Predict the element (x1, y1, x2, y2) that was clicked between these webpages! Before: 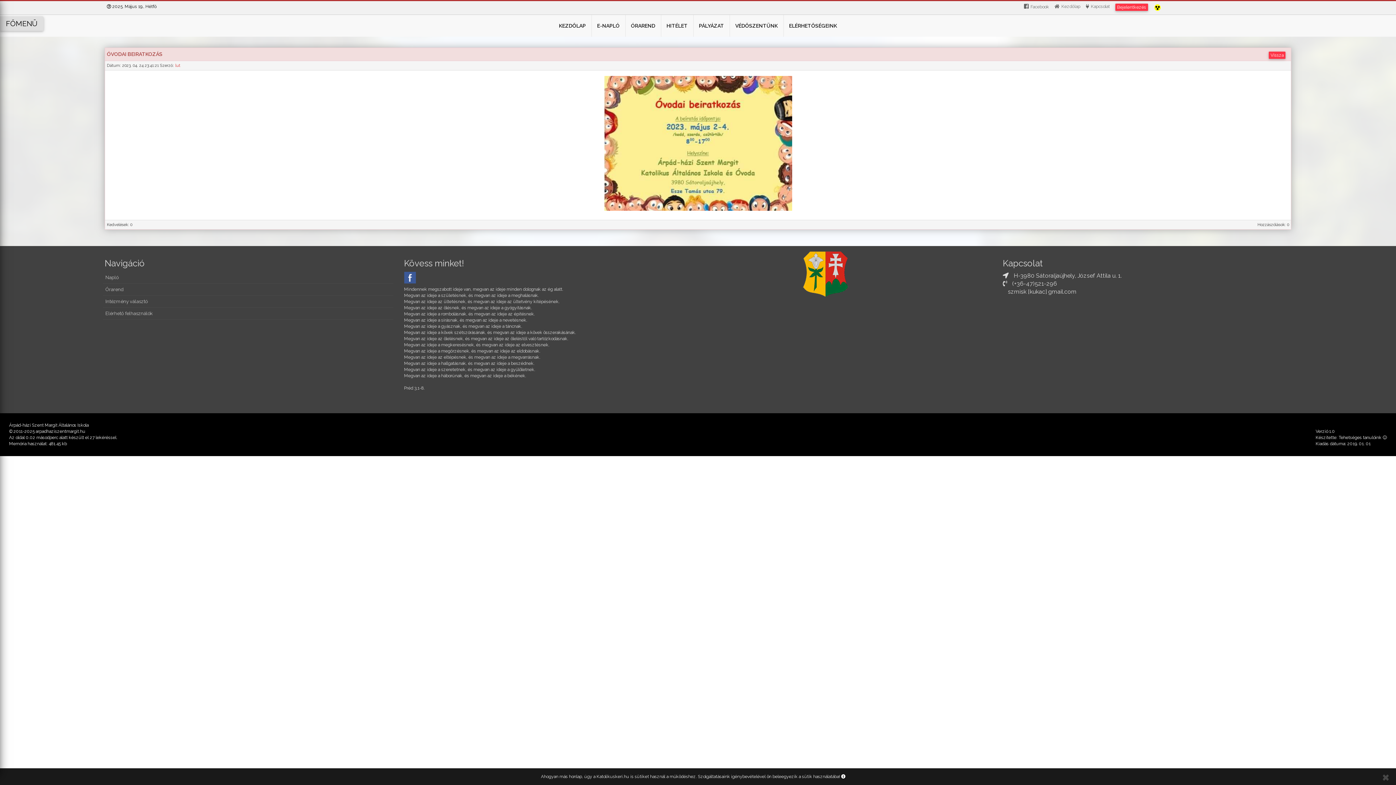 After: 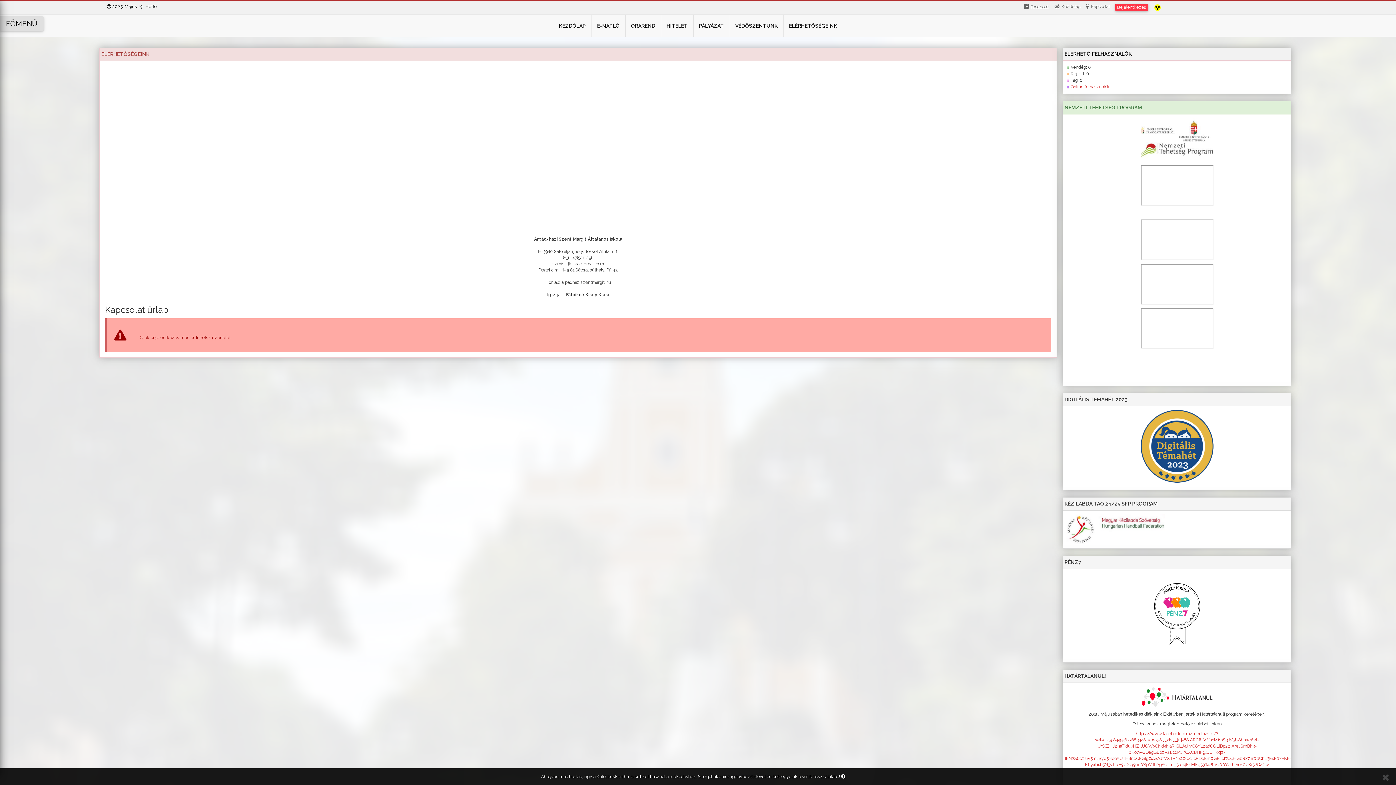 Action: label: Kapcsolat bbox: (1086, 4, 1110, 9)